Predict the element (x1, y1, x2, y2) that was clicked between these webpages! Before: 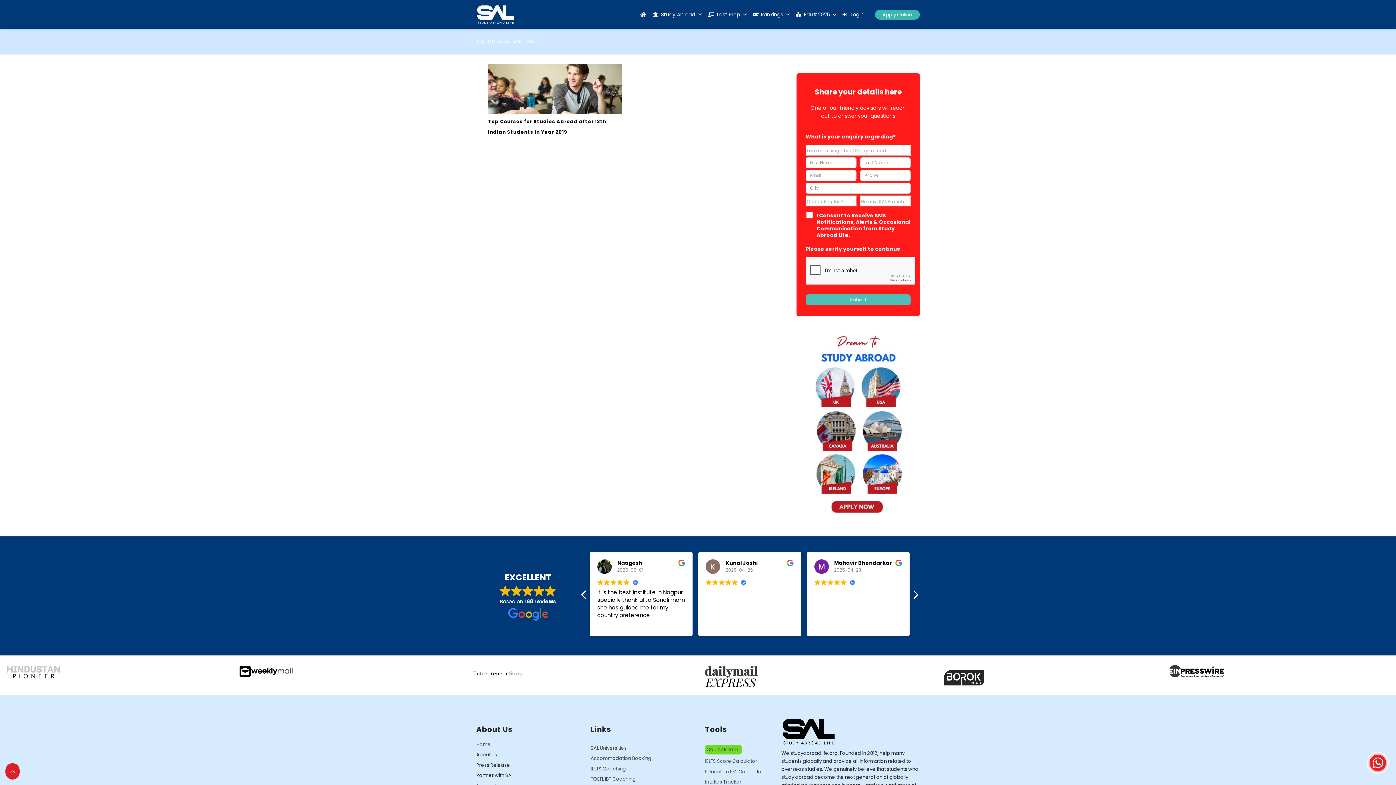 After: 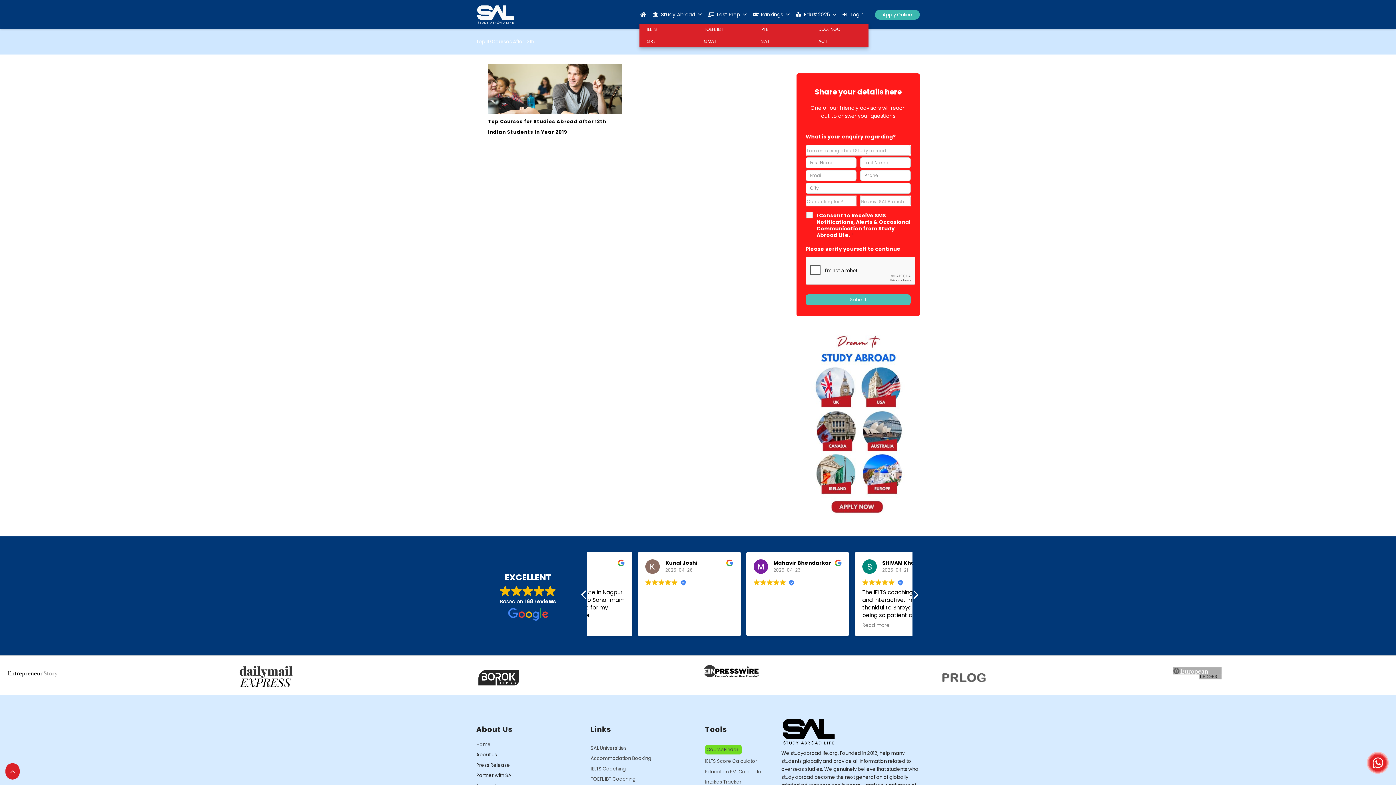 Action: bbox: (707, 5, 751, 23) label:  Test Prep